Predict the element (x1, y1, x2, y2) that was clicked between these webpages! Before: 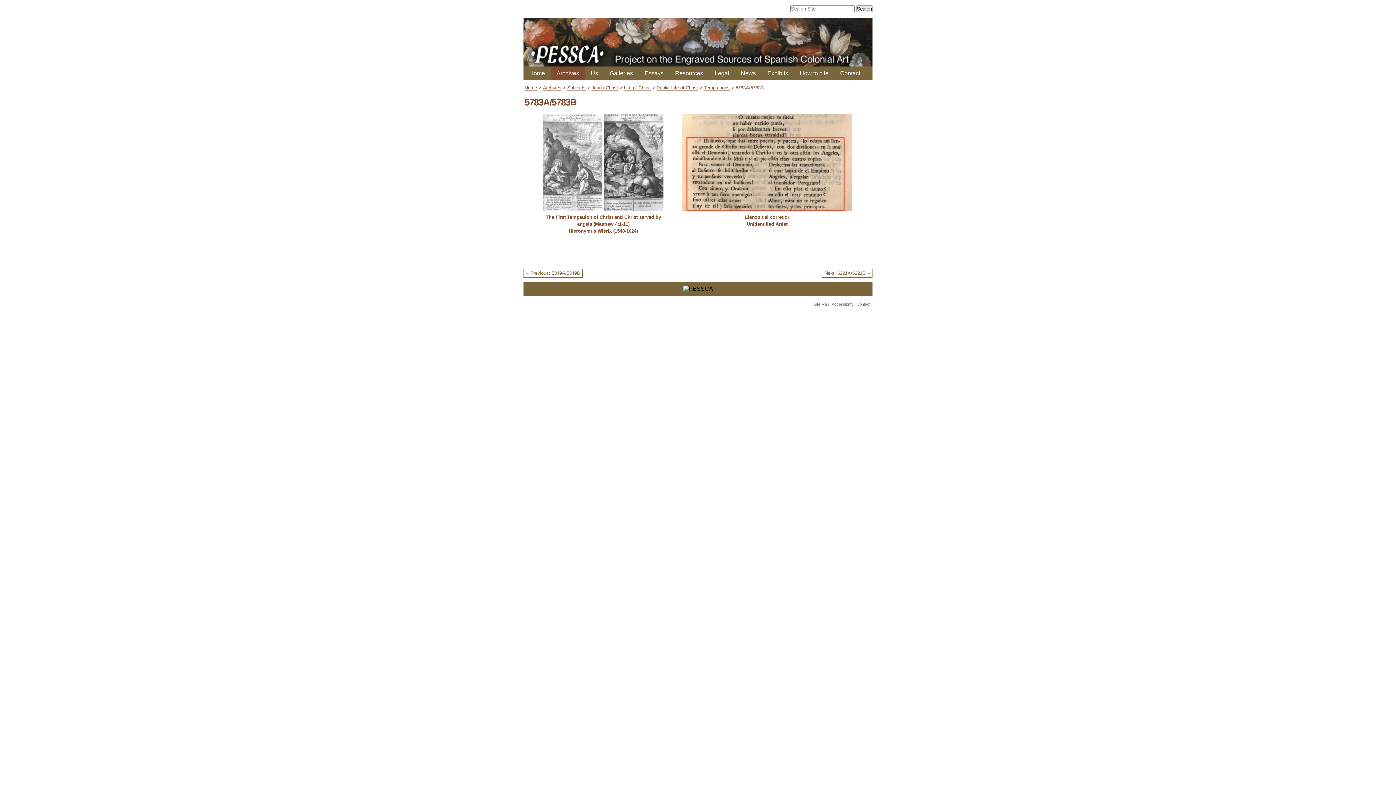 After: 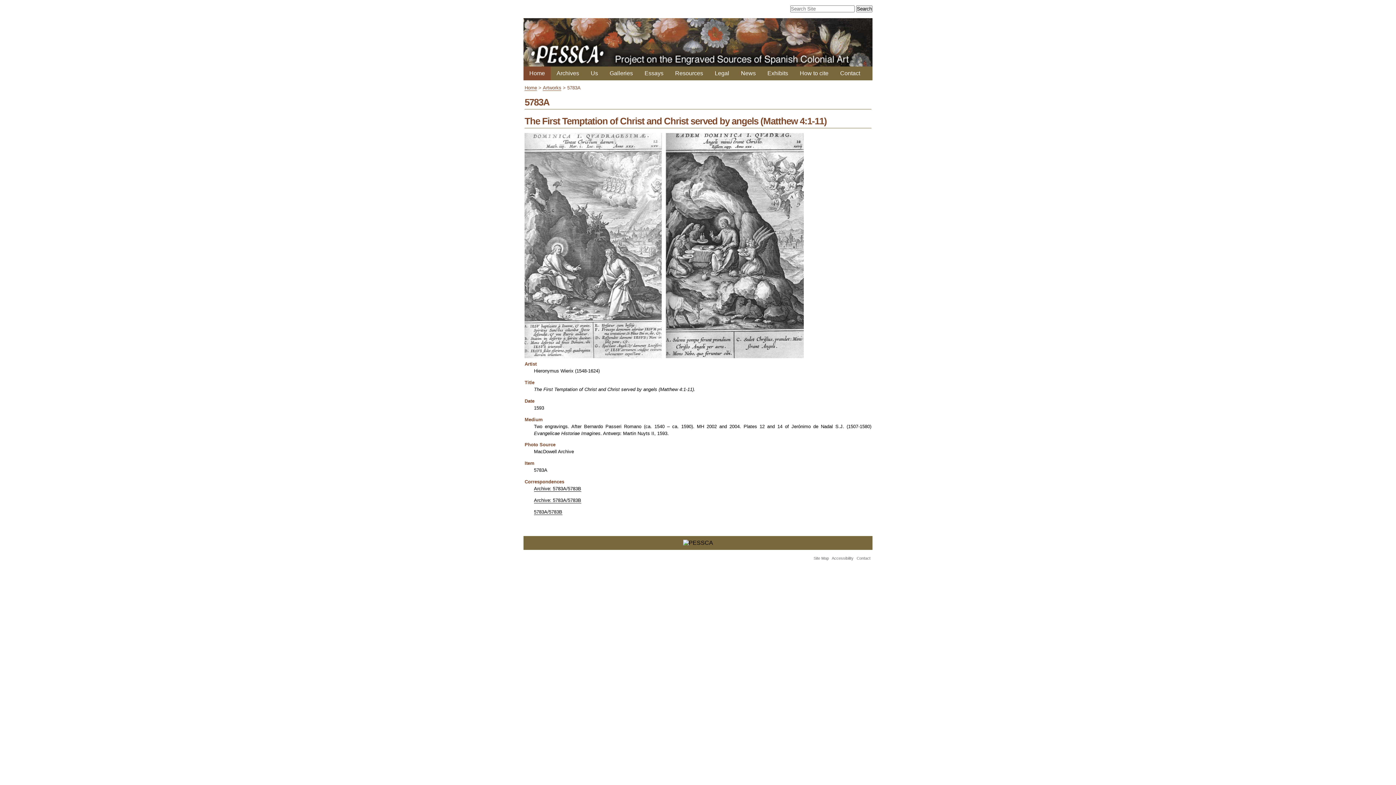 Action: bbox: (543, 227, 663, 237) label: Hieronymus Wierix (1548-1624)